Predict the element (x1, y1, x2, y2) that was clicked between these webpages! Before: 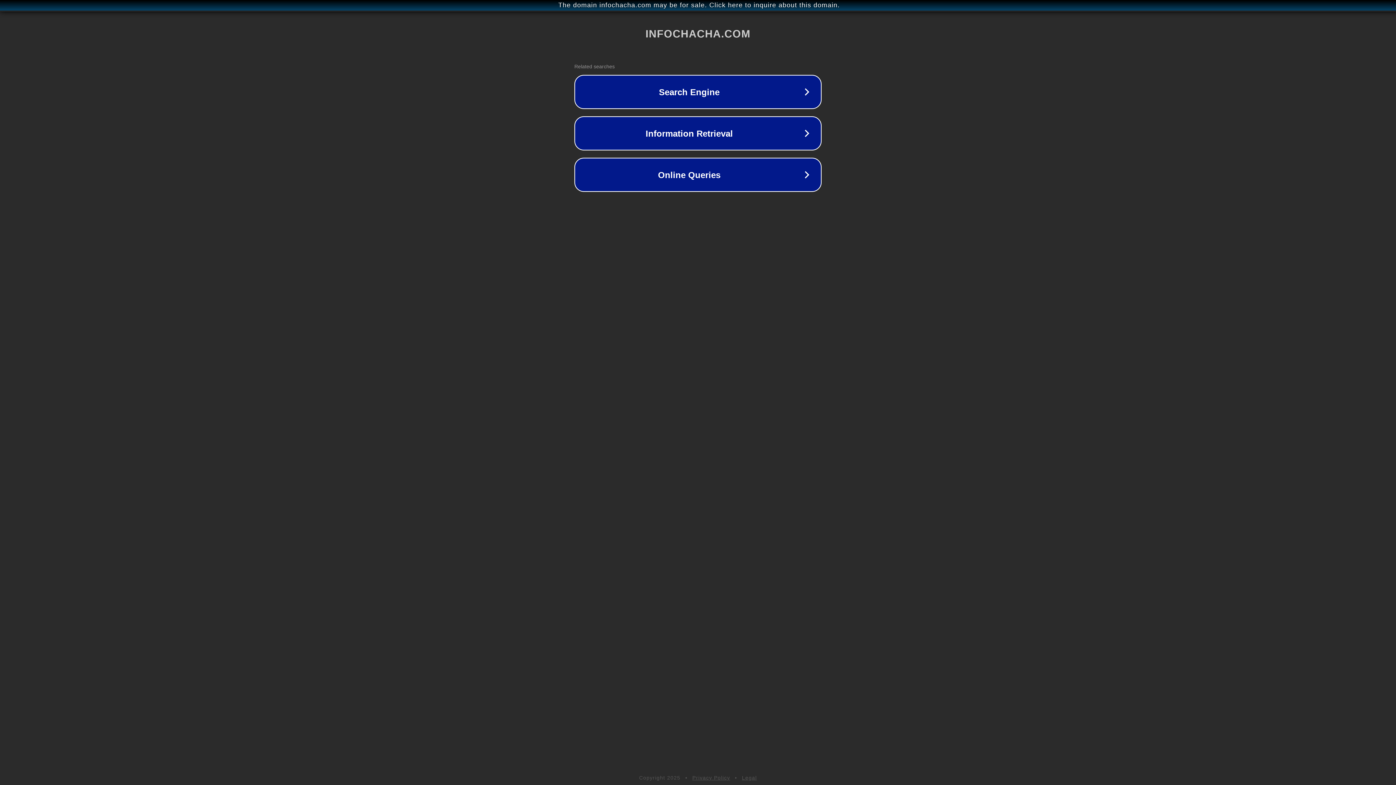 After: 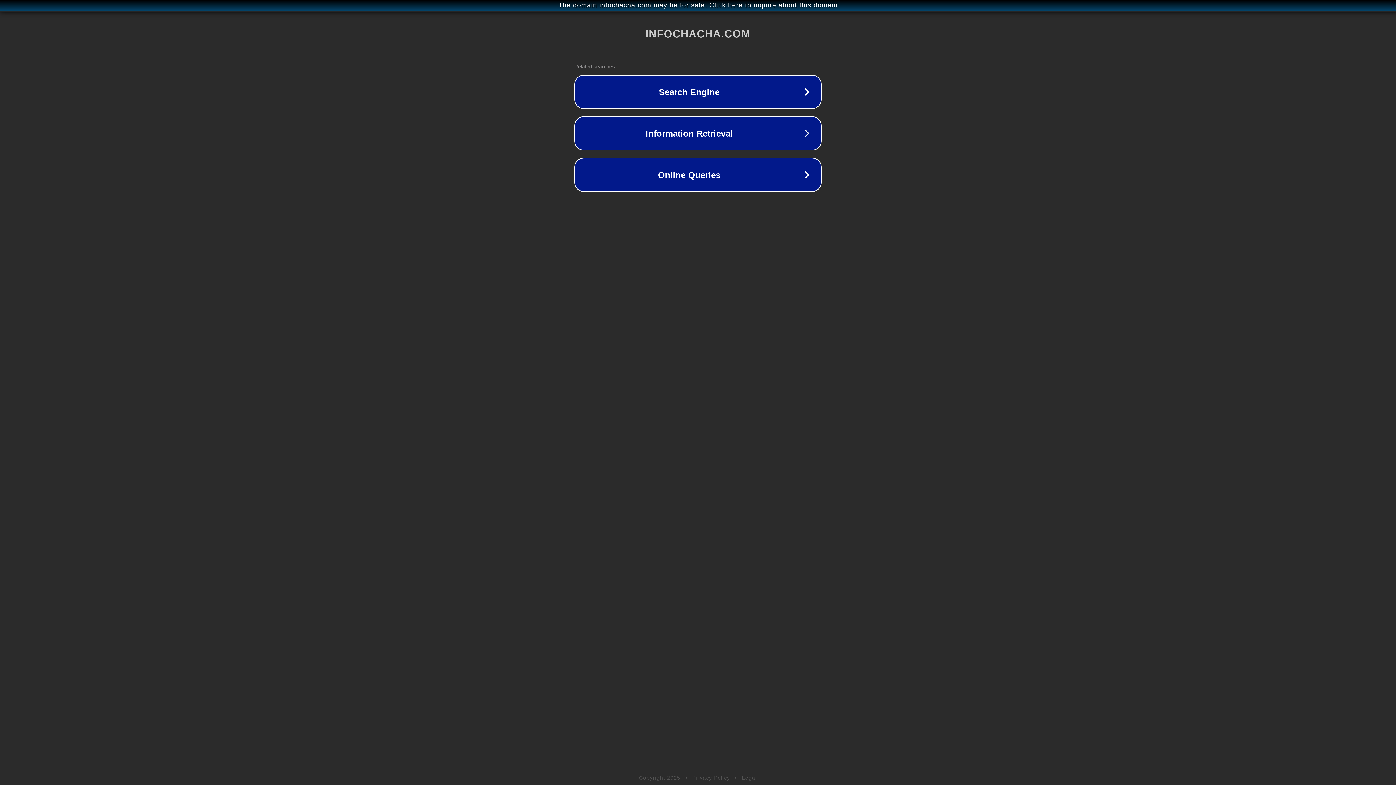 Action: bbox: (742, 775, 757, 781) label: Legal